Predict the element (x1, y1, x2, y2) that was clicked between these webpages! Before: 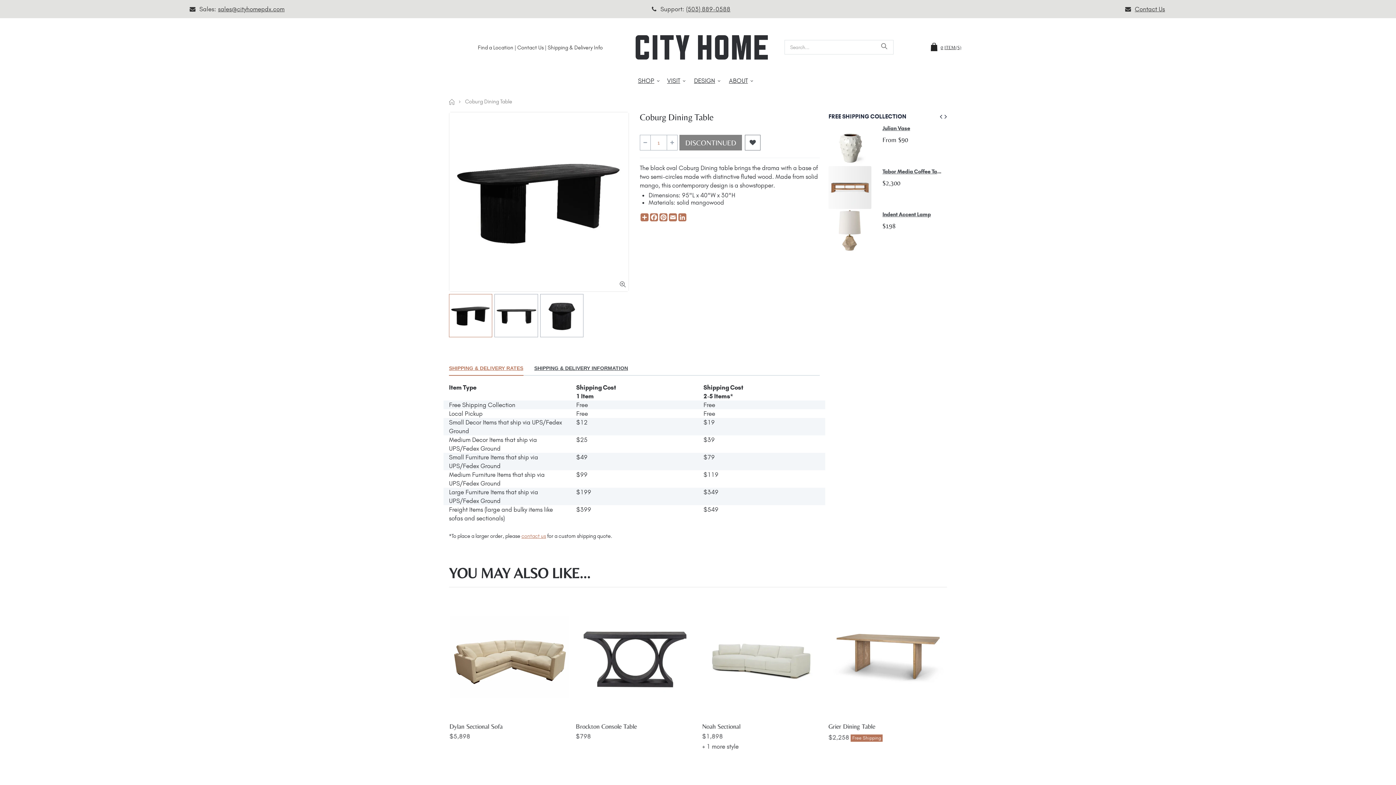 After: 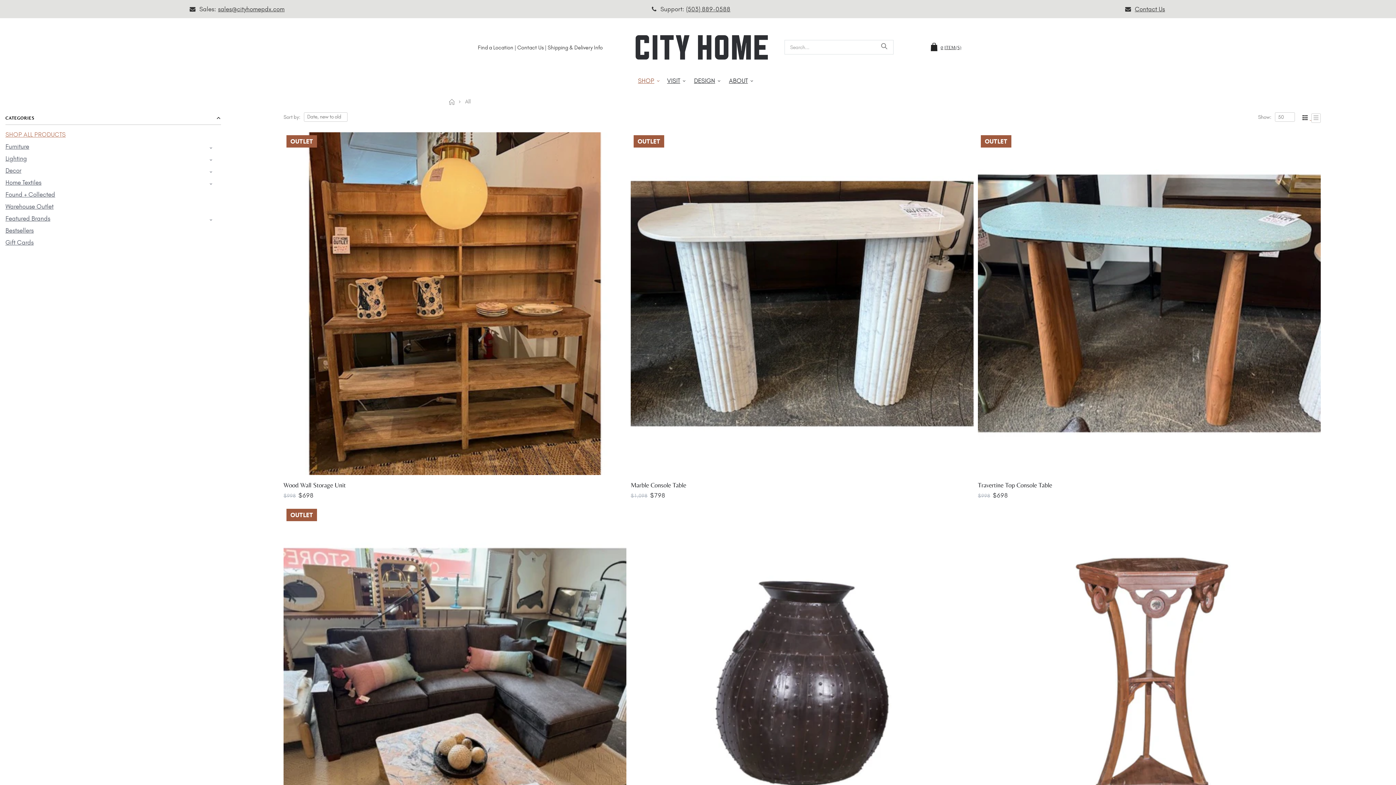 Action: bbox: (638, 70, 663, 90) label: SHOP